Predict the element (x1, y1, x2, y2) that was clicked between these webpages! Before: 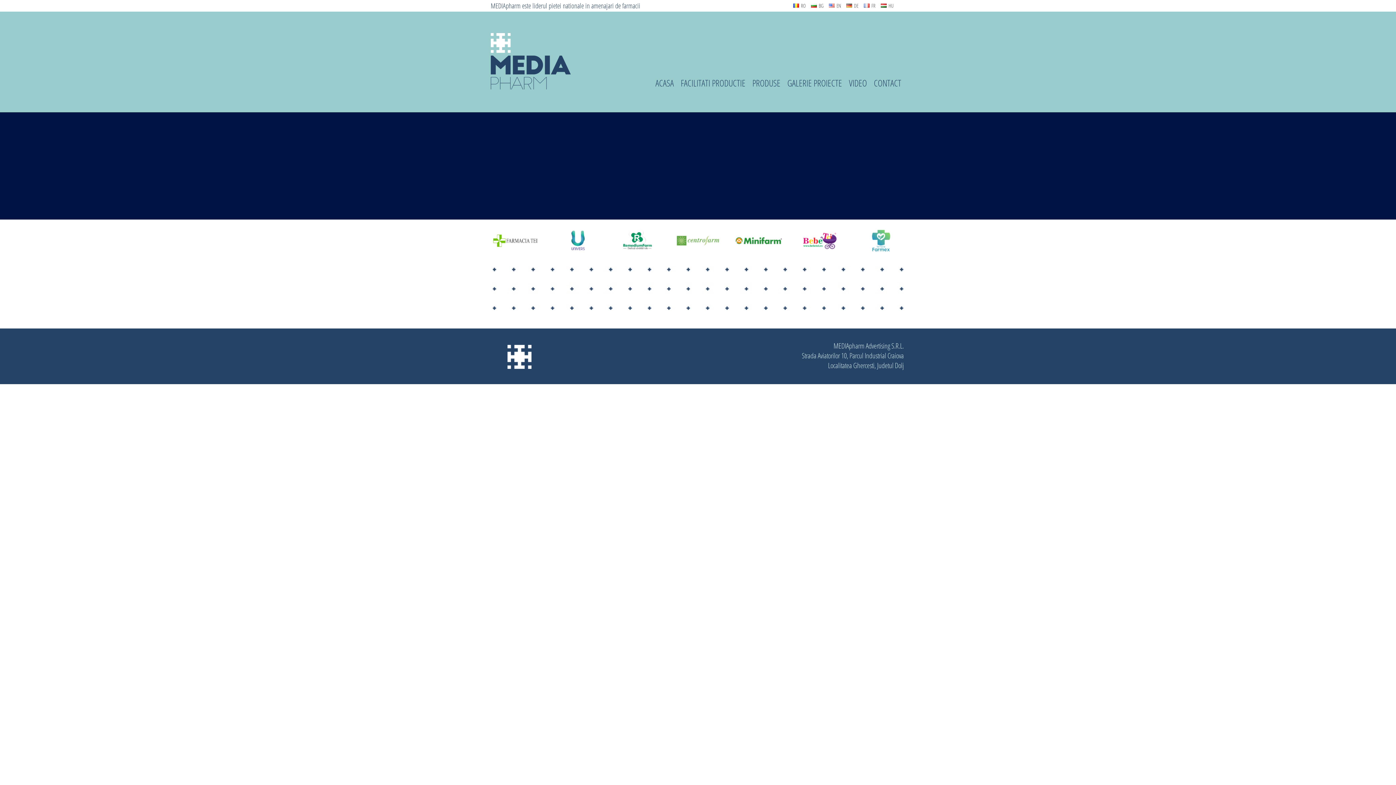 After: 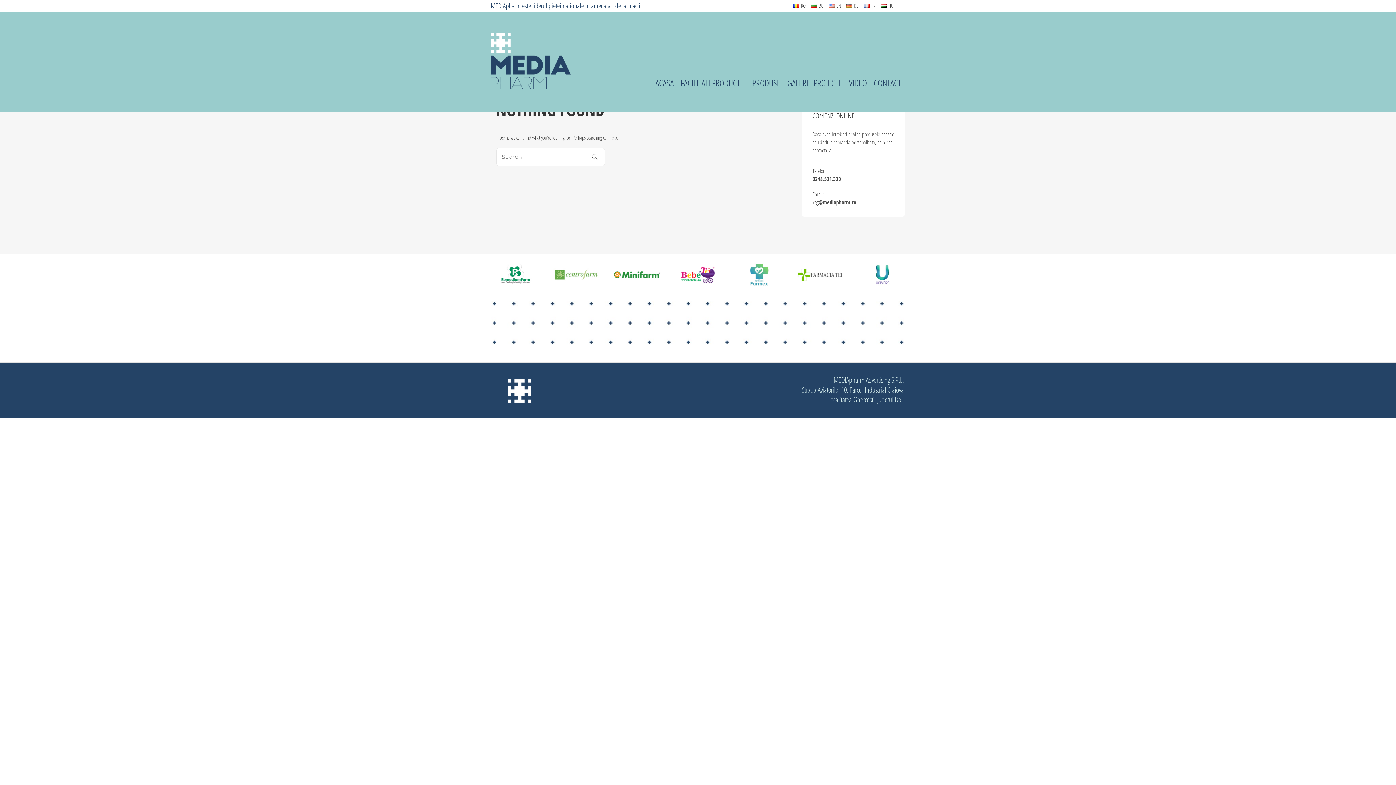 Action: bbox: (846, 2, 858, 8) label: DE